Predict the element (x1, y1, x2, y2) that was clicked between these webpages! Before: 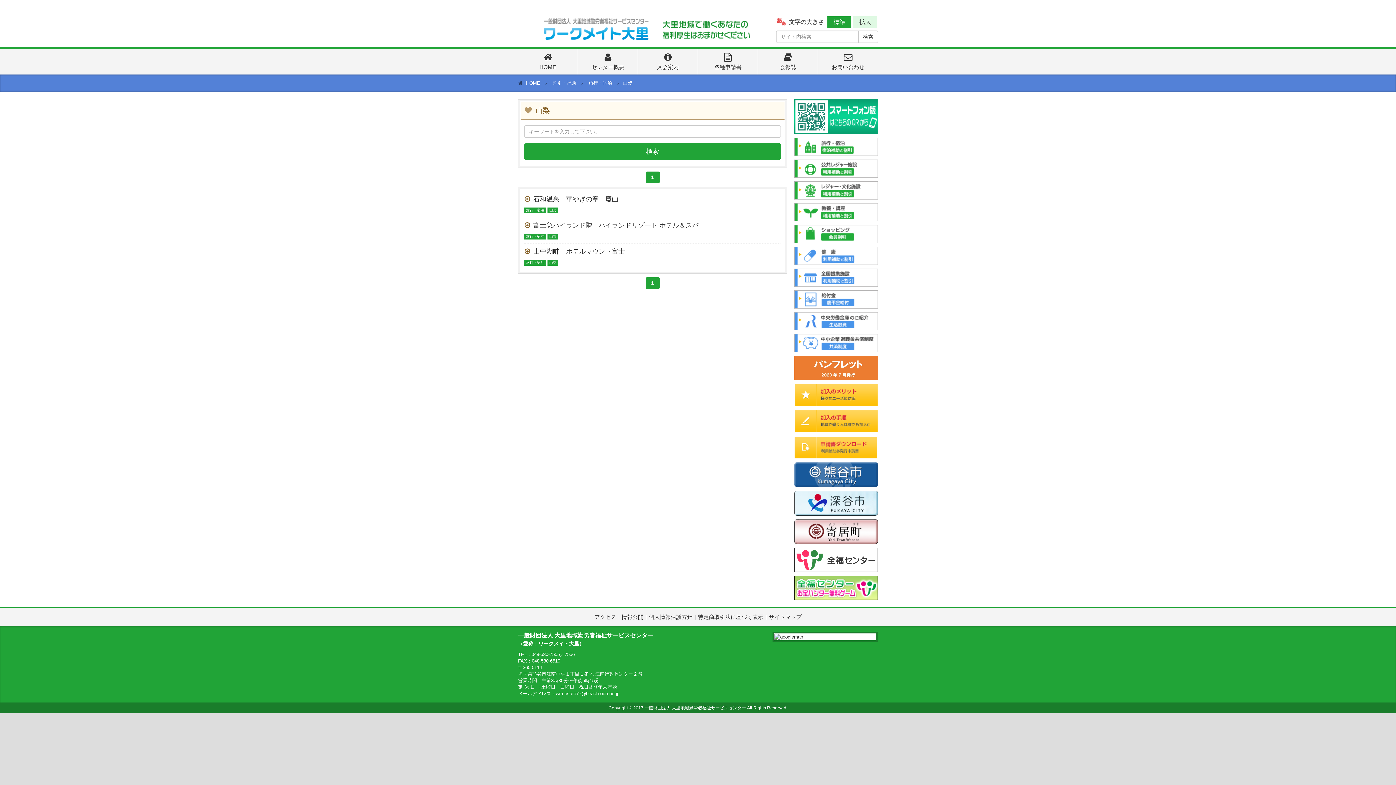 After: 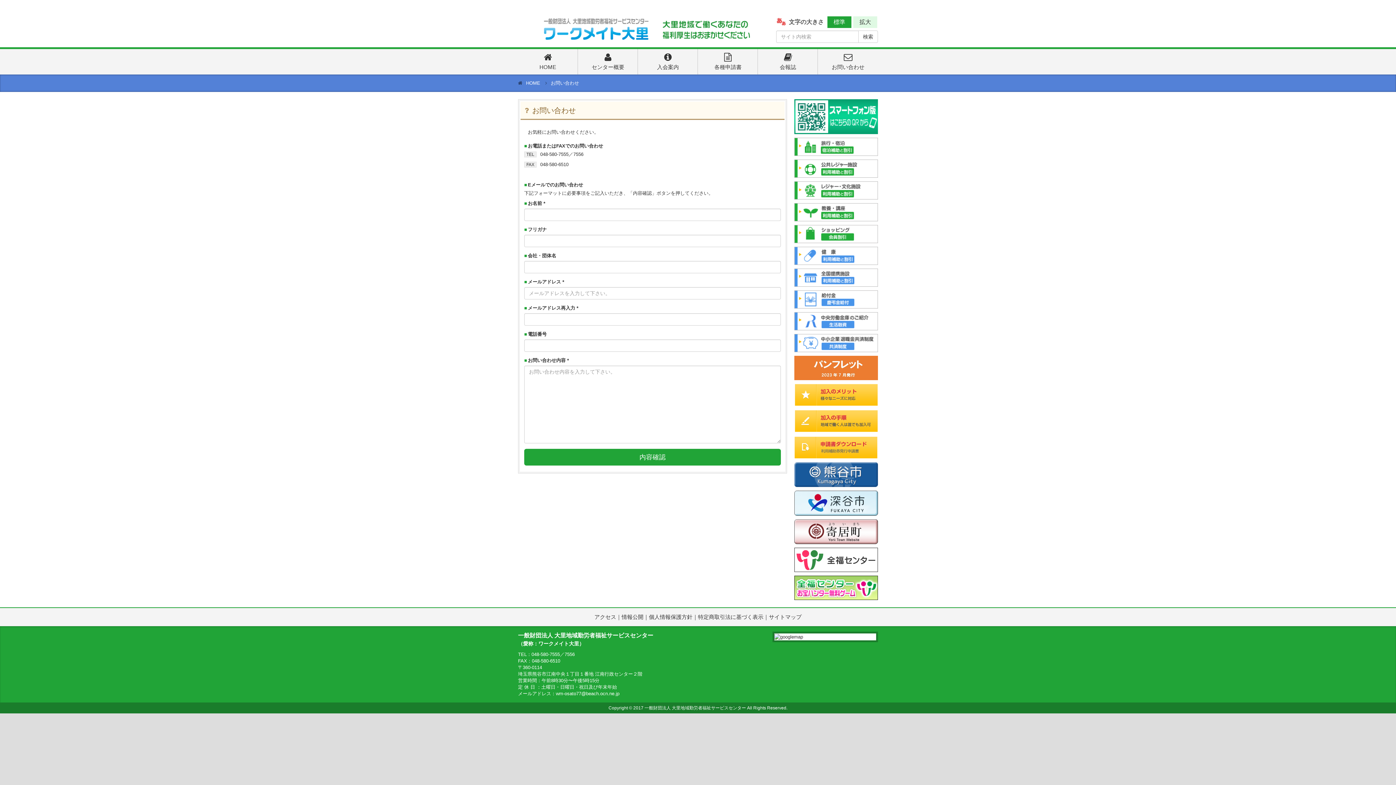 Action: label: お問い合わせ bbox: (818, 49, 878, 74)